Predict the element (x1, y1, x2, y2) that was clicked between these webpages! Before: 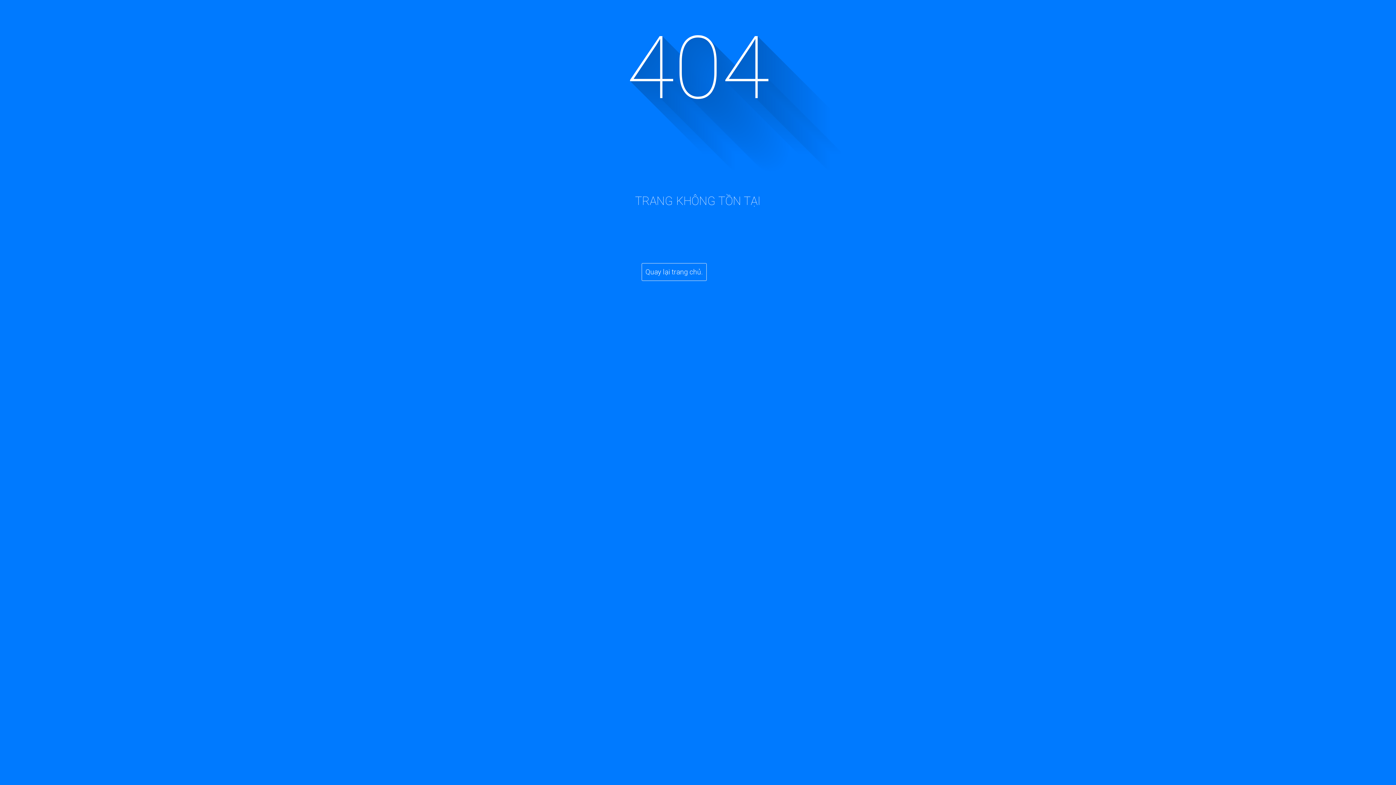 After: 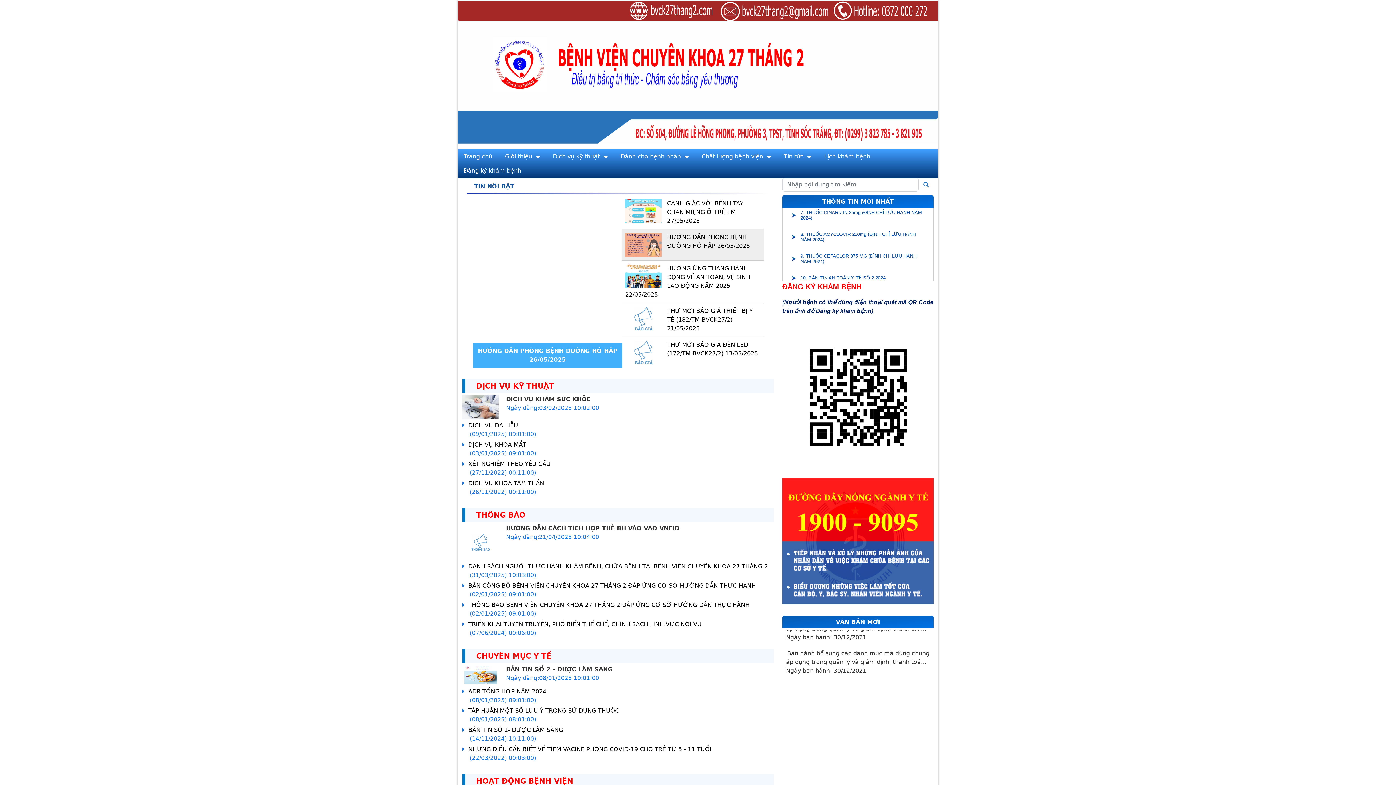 Action: label: Quay lại trang chủ. bbox: (641, 263, 706, 281)